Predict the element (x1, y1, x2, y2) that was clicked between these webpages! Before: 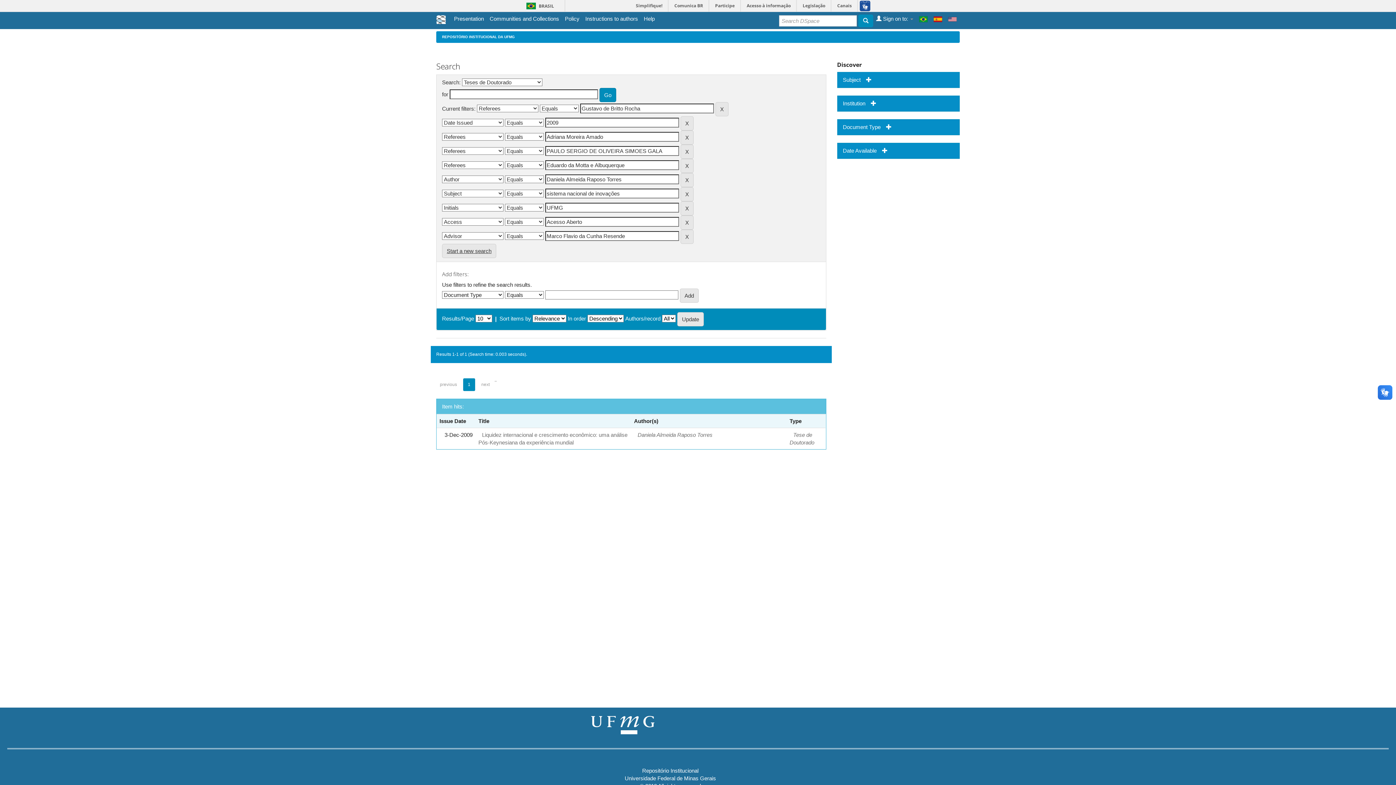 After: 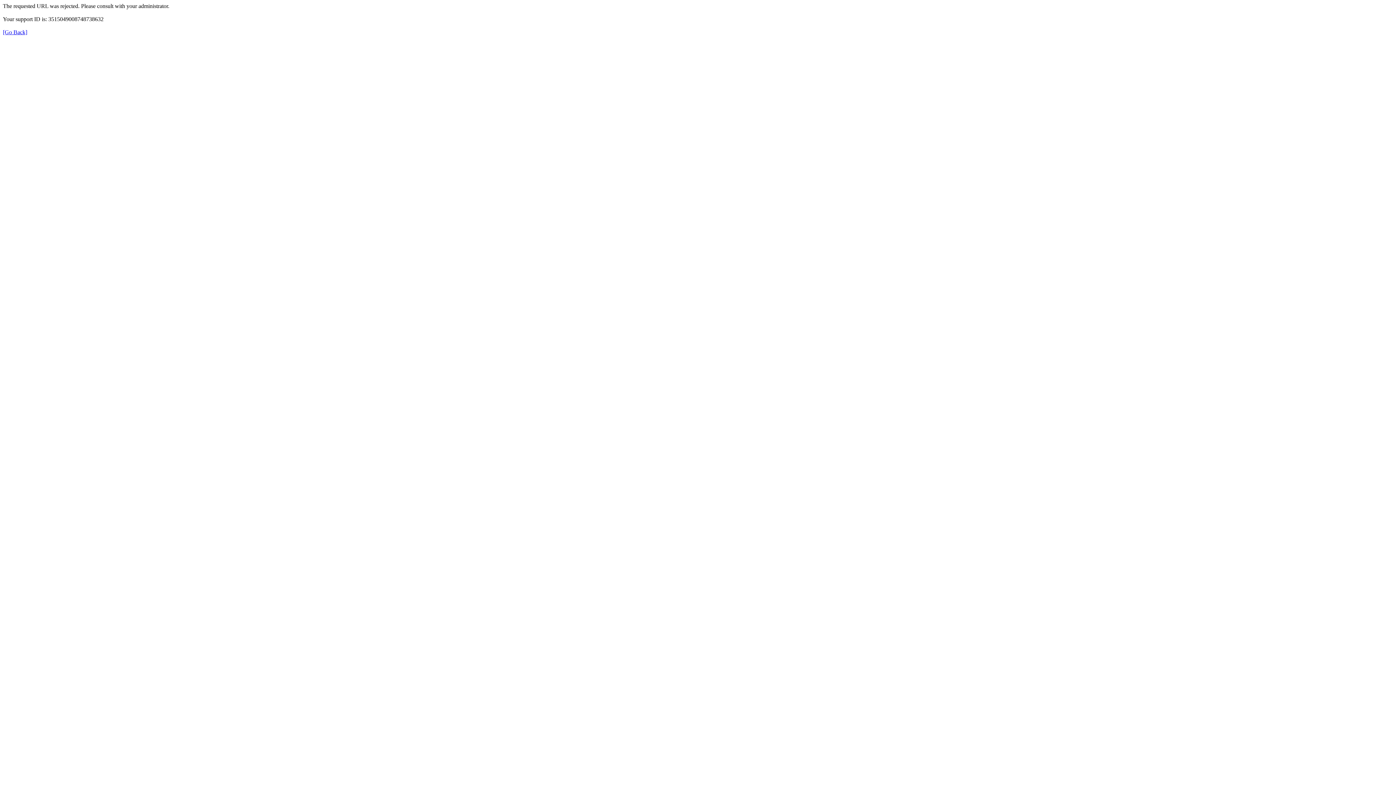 Action: bbox: (669, 0, 708, 11) label: Comunica BR